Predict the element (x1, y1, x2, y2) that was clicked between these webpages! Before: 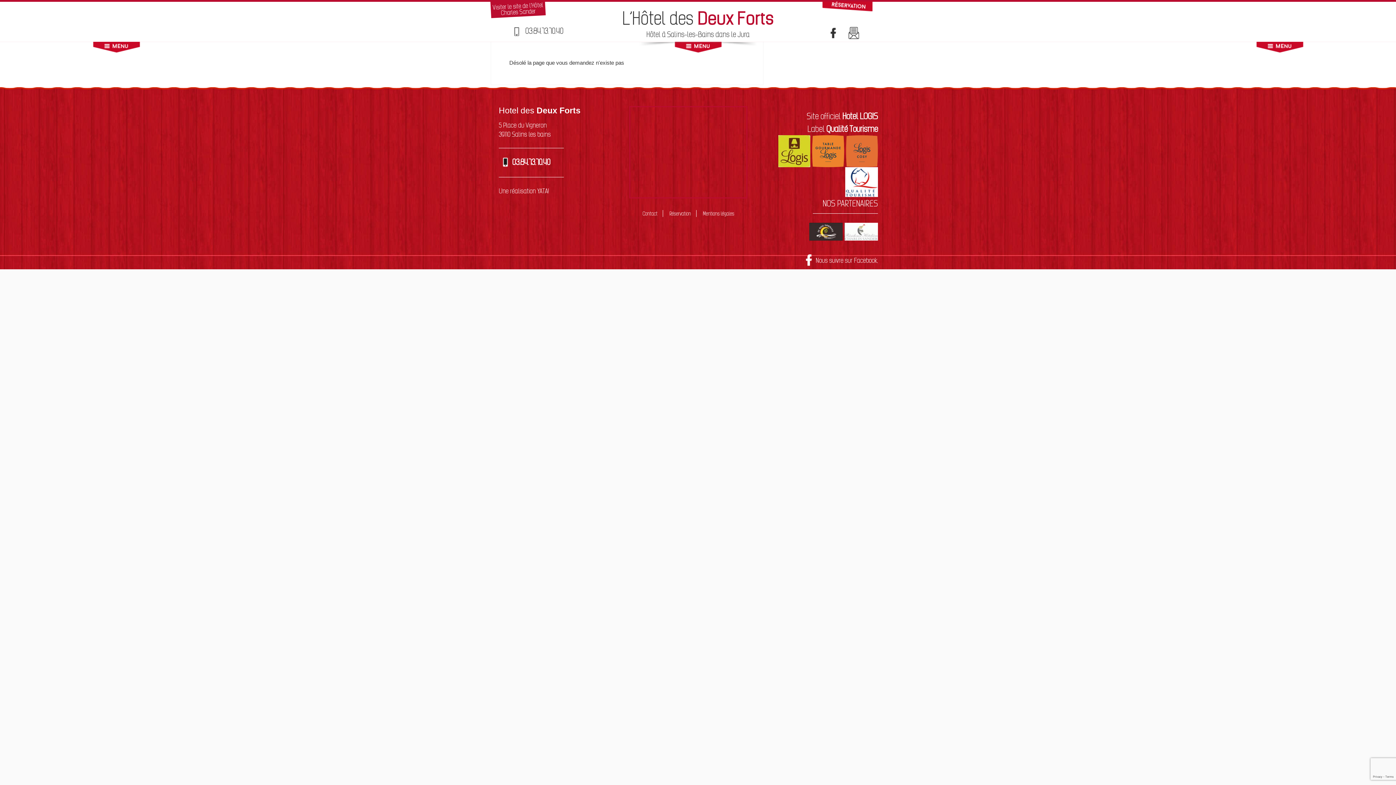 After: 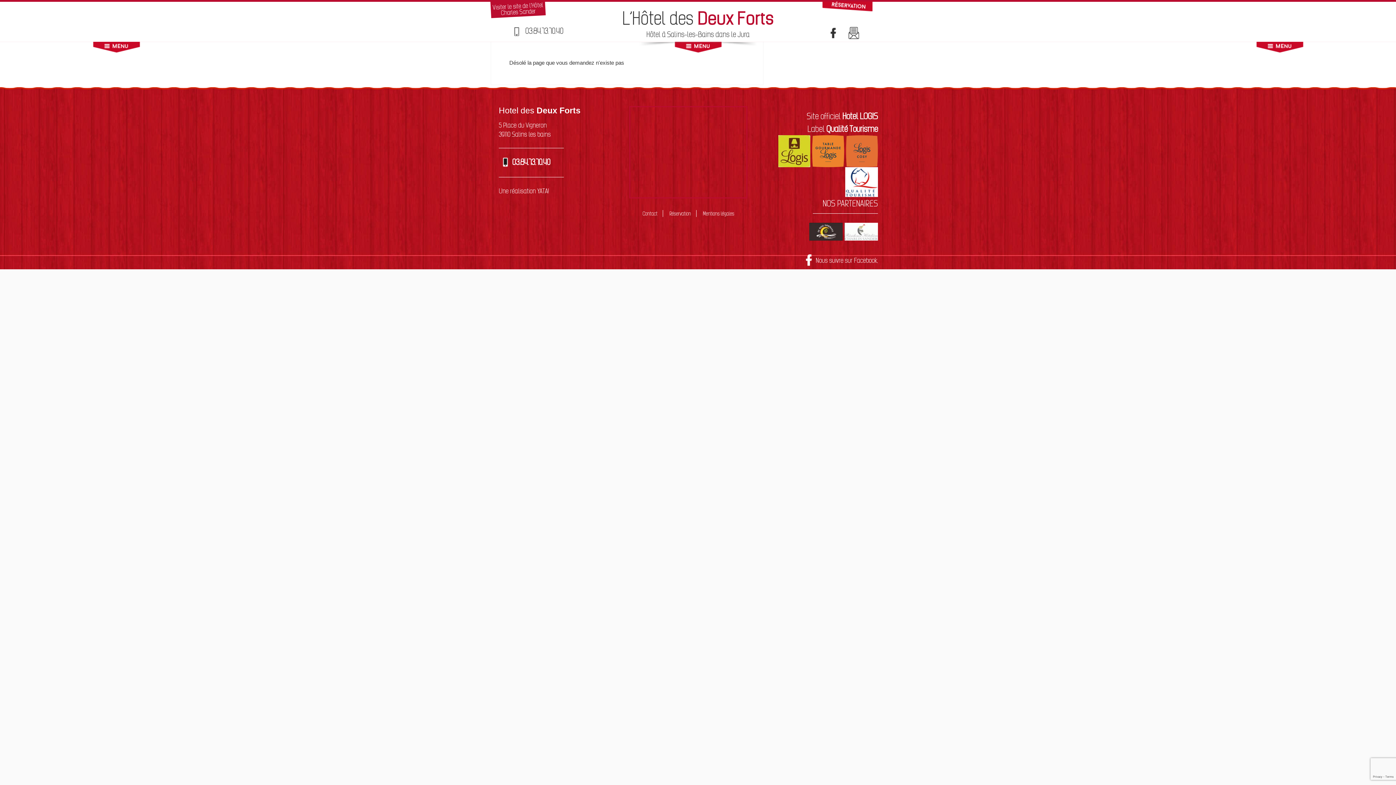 Action: bbox: (490, -1, 545, 18) label: Visiter le site de l'Hôtel Charles Sander